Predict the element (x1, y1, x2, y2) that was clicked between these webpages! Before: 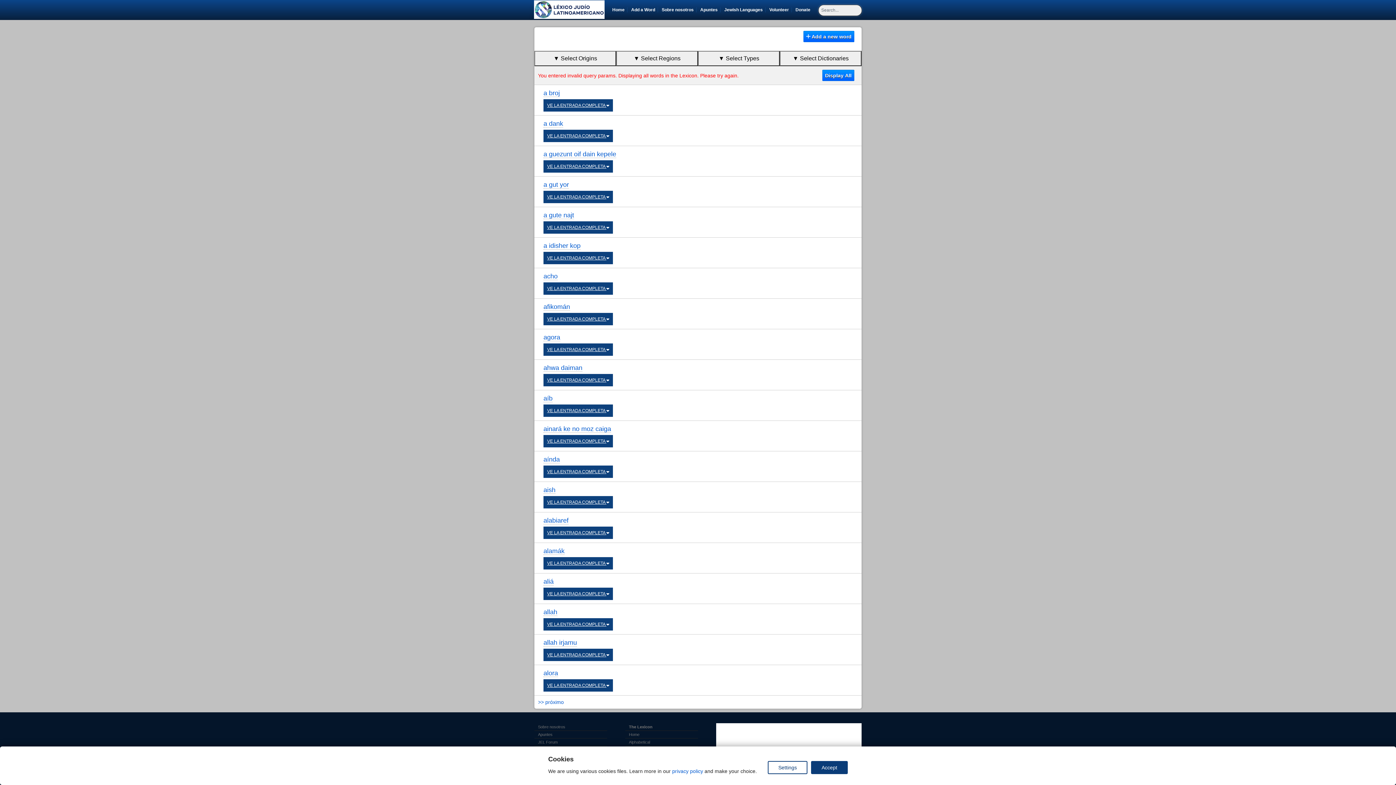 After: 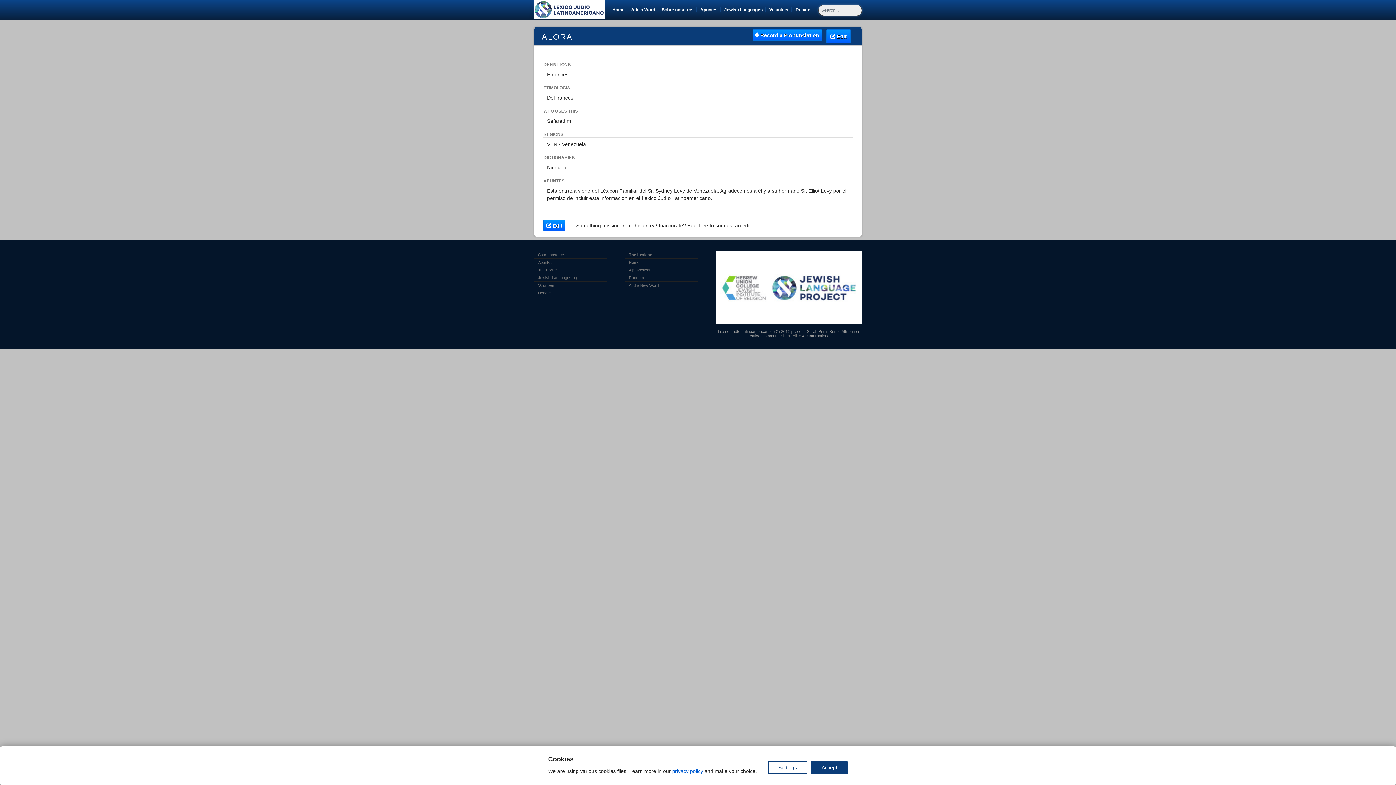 Action: label: alora bbox: (543, 669, 558, 677)